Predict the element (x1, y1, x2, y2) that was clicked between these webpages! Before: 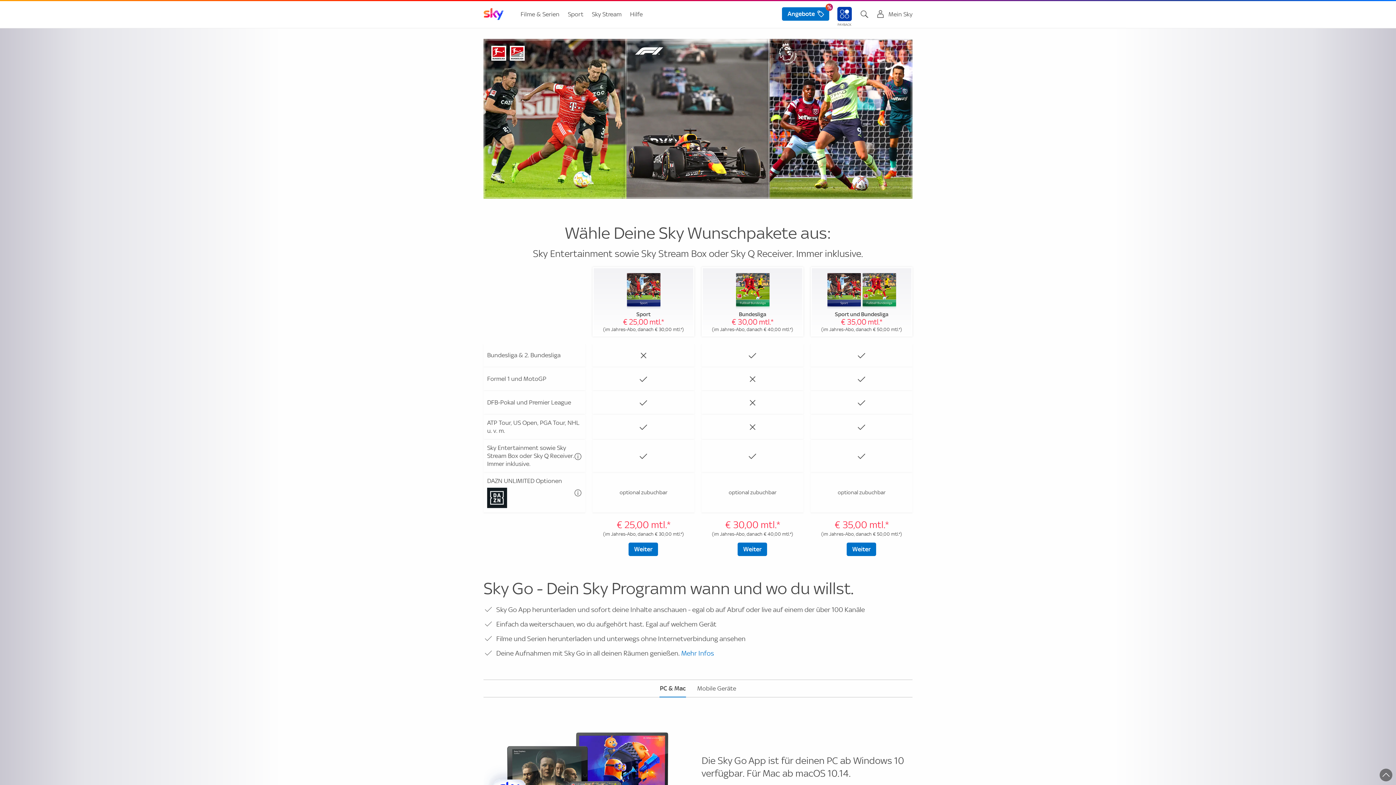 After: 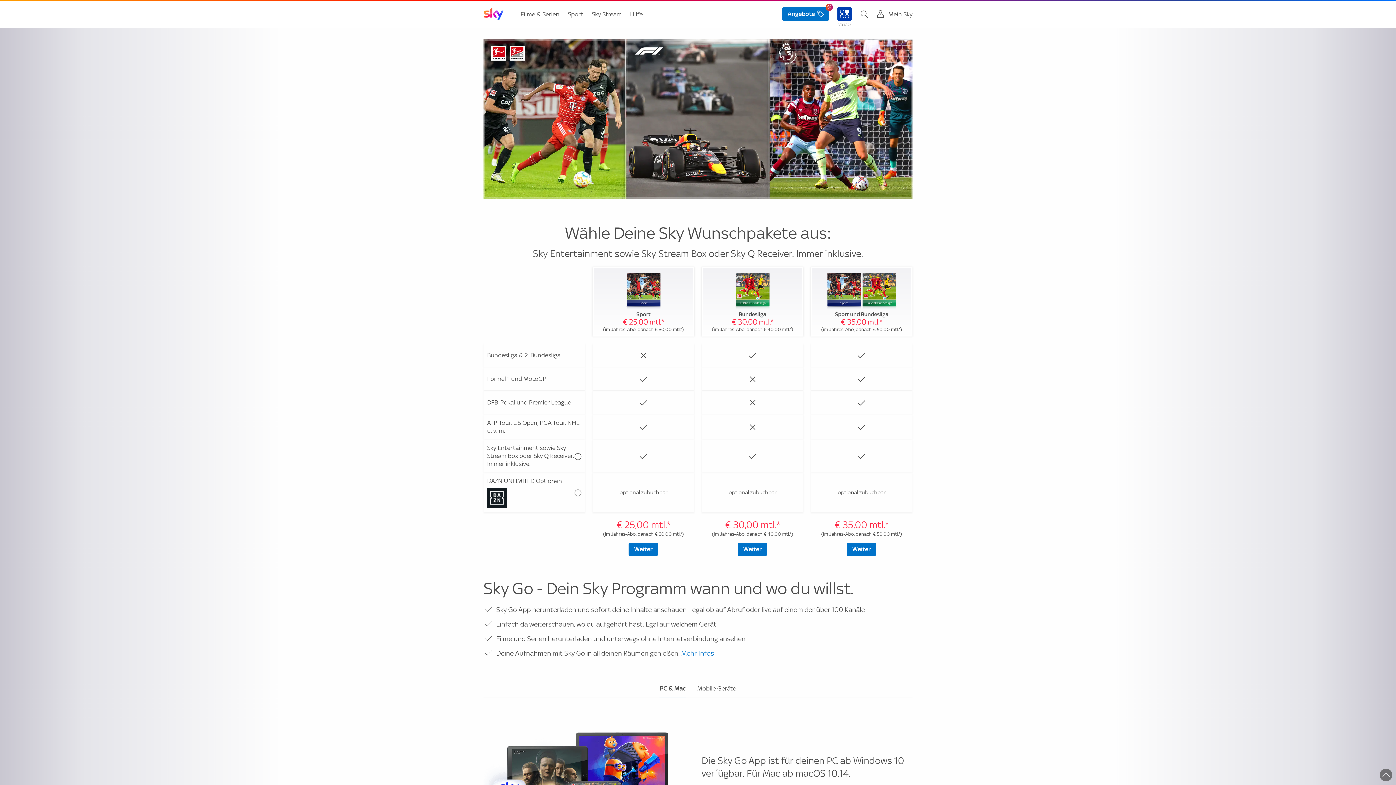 Action: bbox: (1380, 769, 1392, 781)